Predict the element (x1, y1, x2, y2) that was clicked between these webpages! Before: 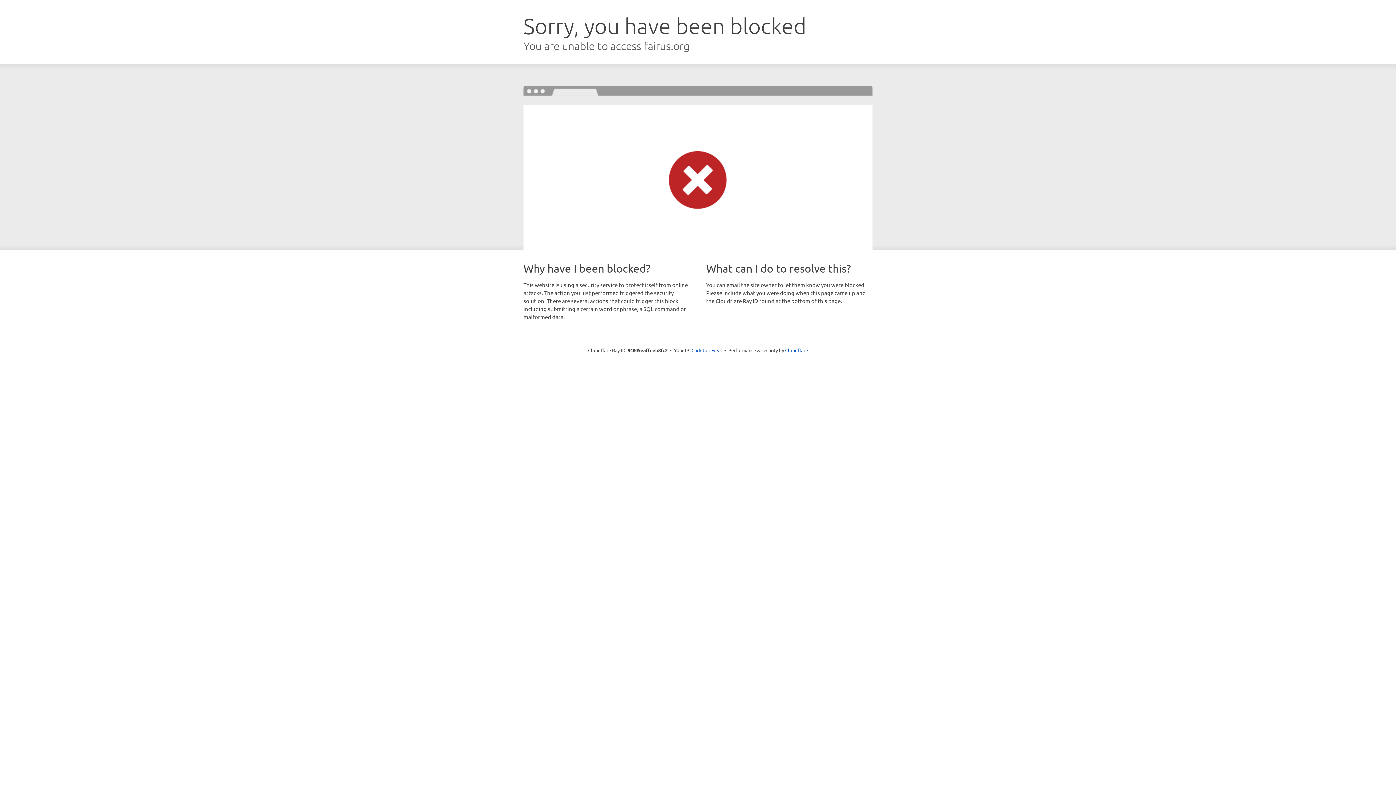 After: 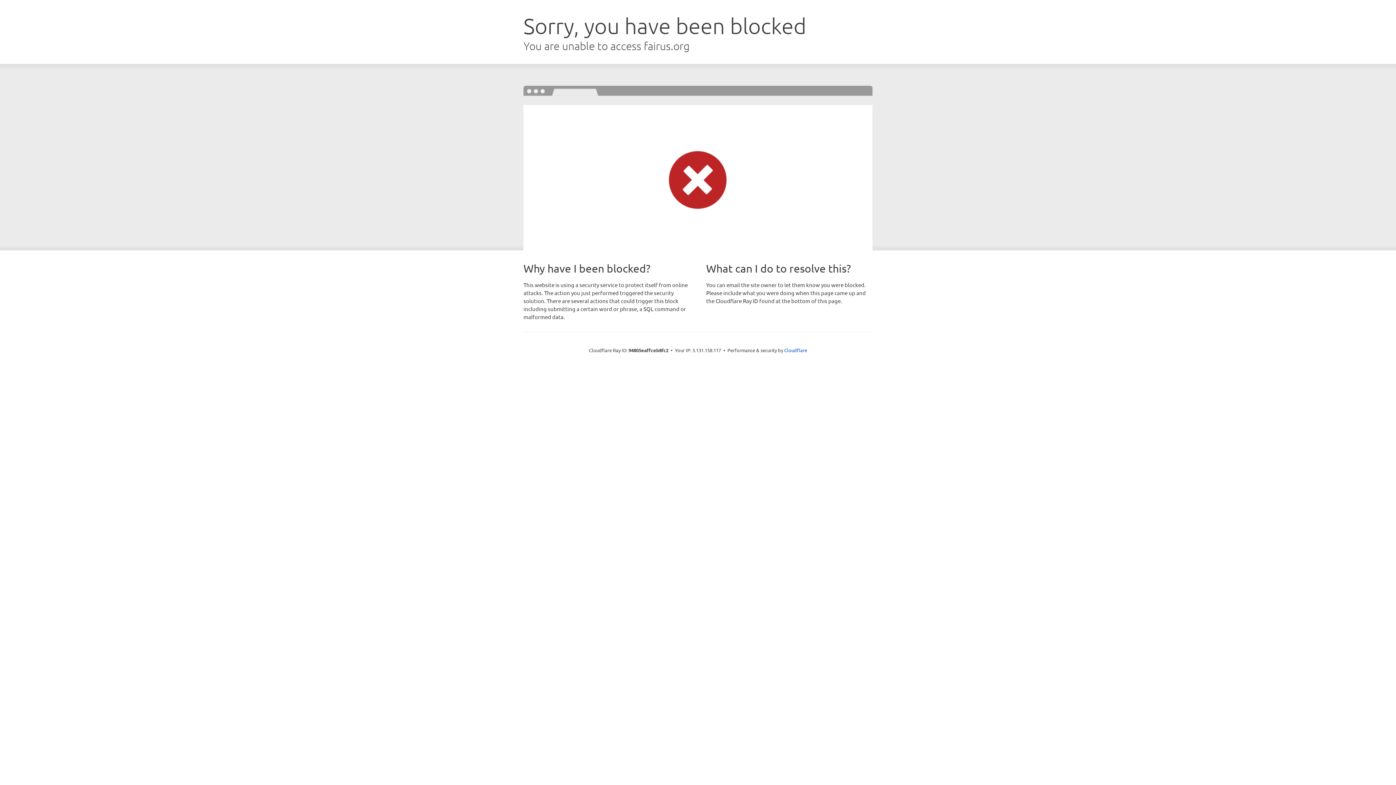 Action: label: Click to reveal bbox: (691, 346, 722, 353)